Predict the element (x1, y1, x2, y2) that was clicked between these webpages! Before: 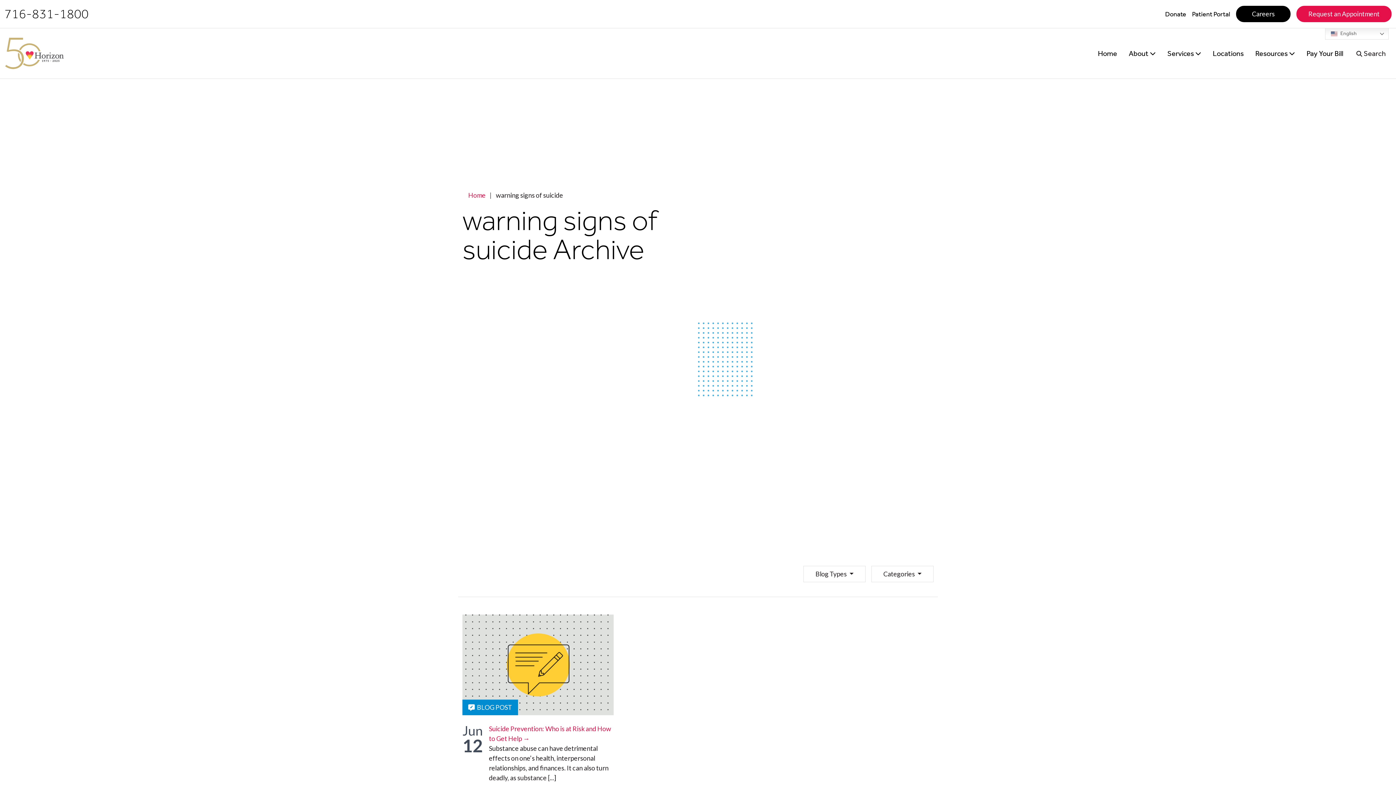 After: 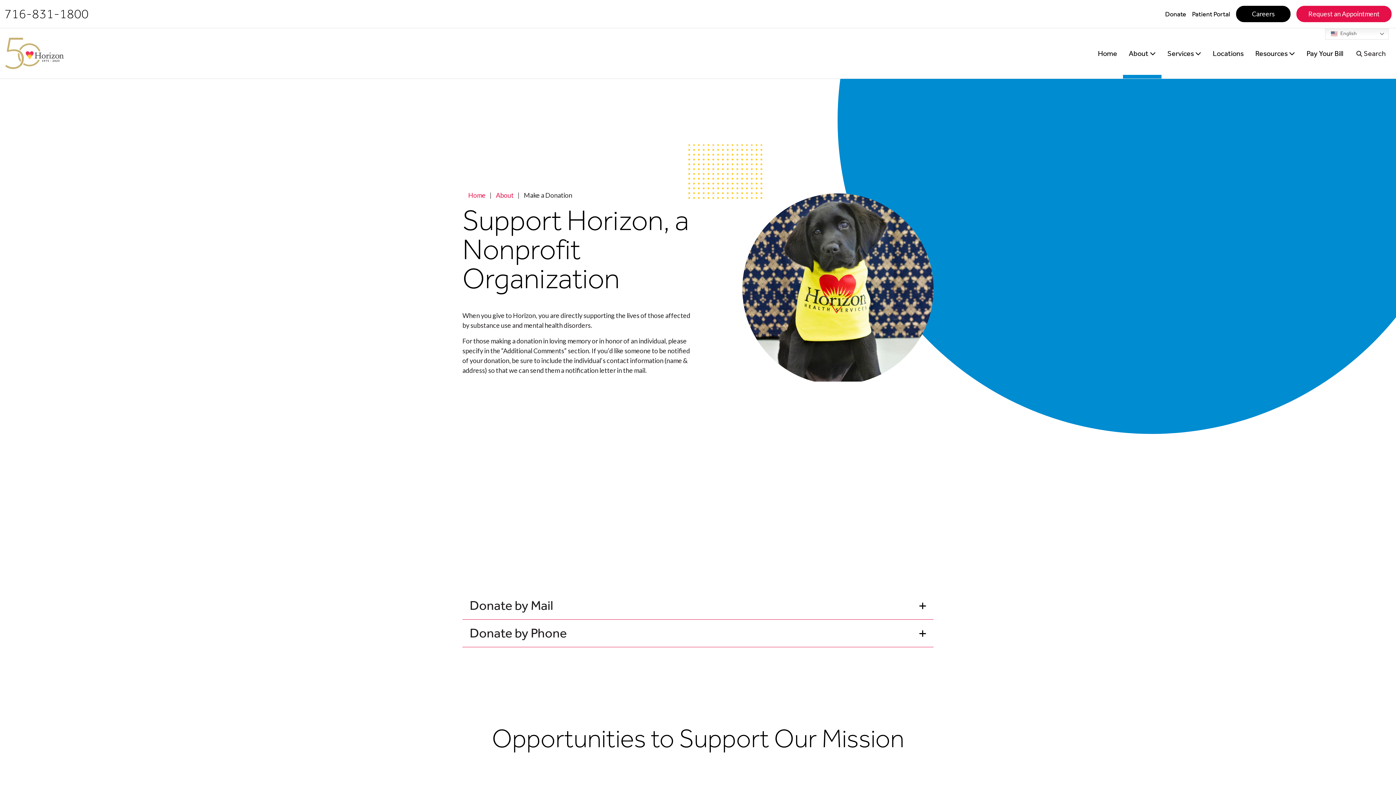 Action: label: Donate bbox: (1165, 10, 1186, 17)